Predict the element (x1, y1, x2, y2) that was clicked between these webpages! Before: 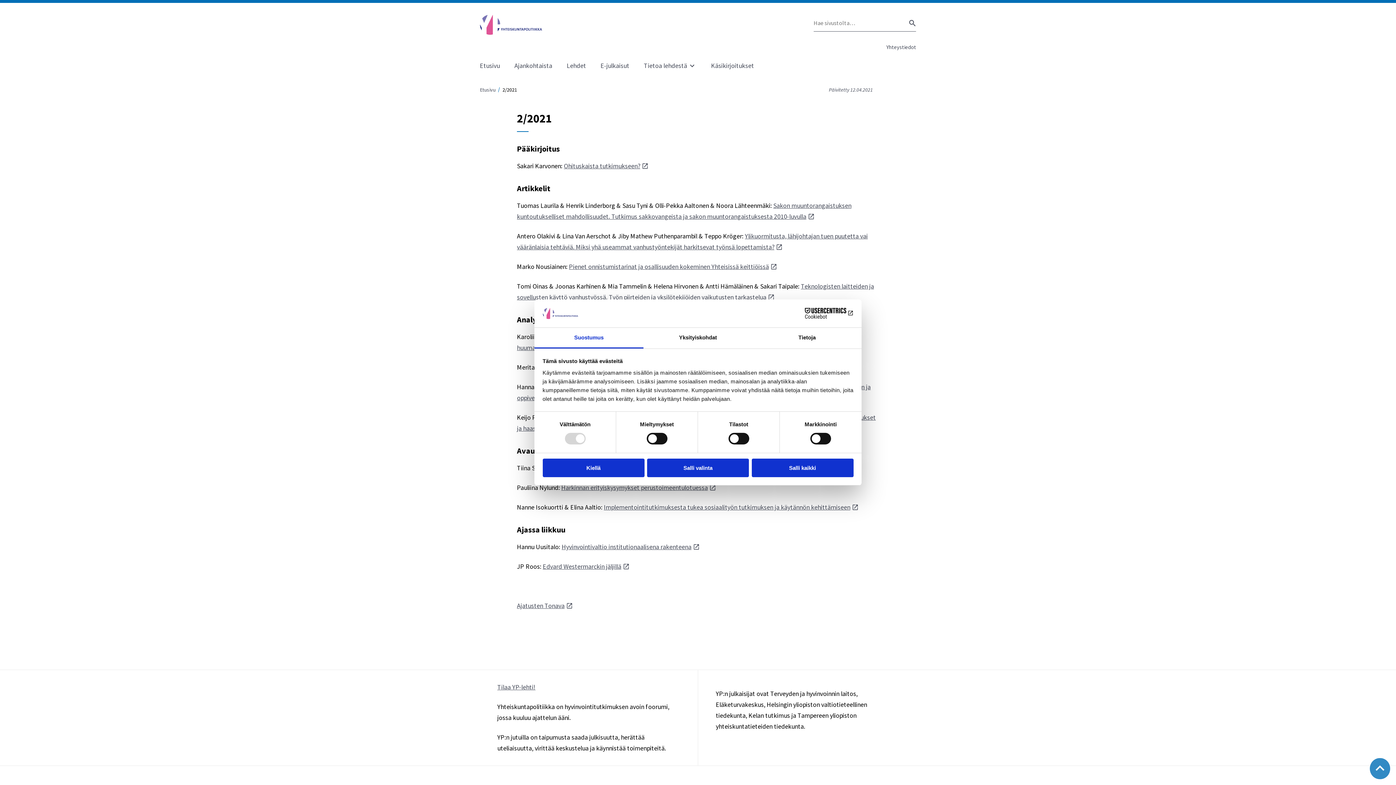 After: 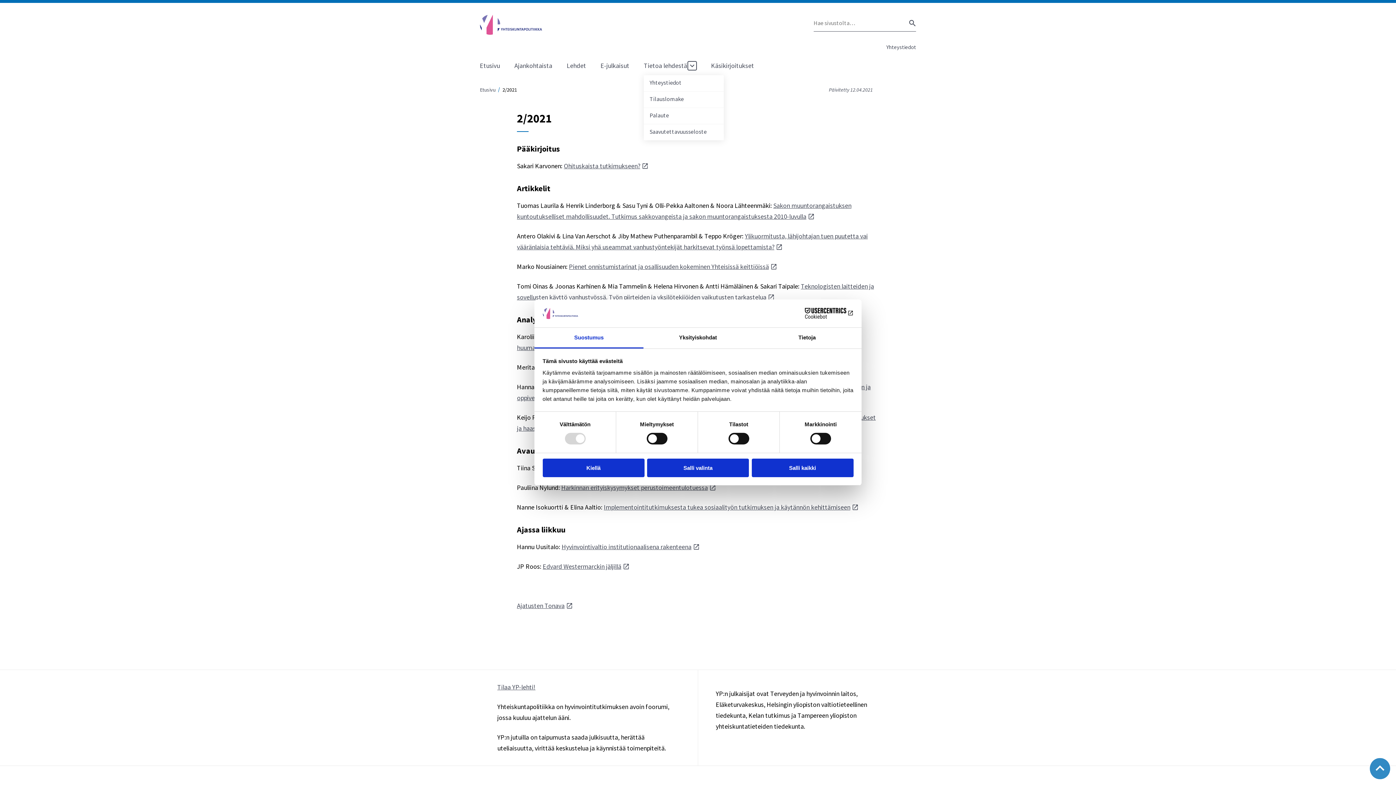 Action: label: Avaa alavalikko sivulle Tietoa lehdestä bbox: (688, 61, 696, 70)